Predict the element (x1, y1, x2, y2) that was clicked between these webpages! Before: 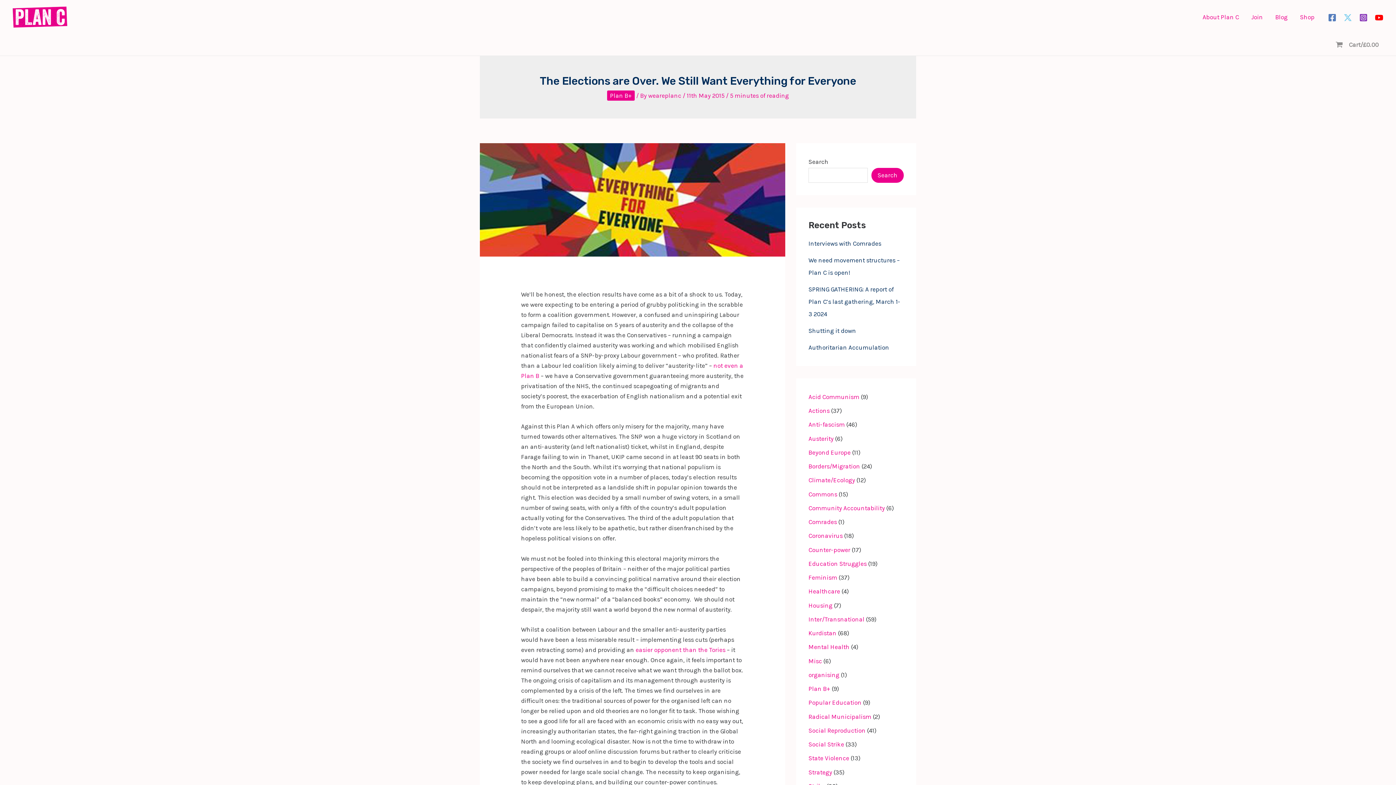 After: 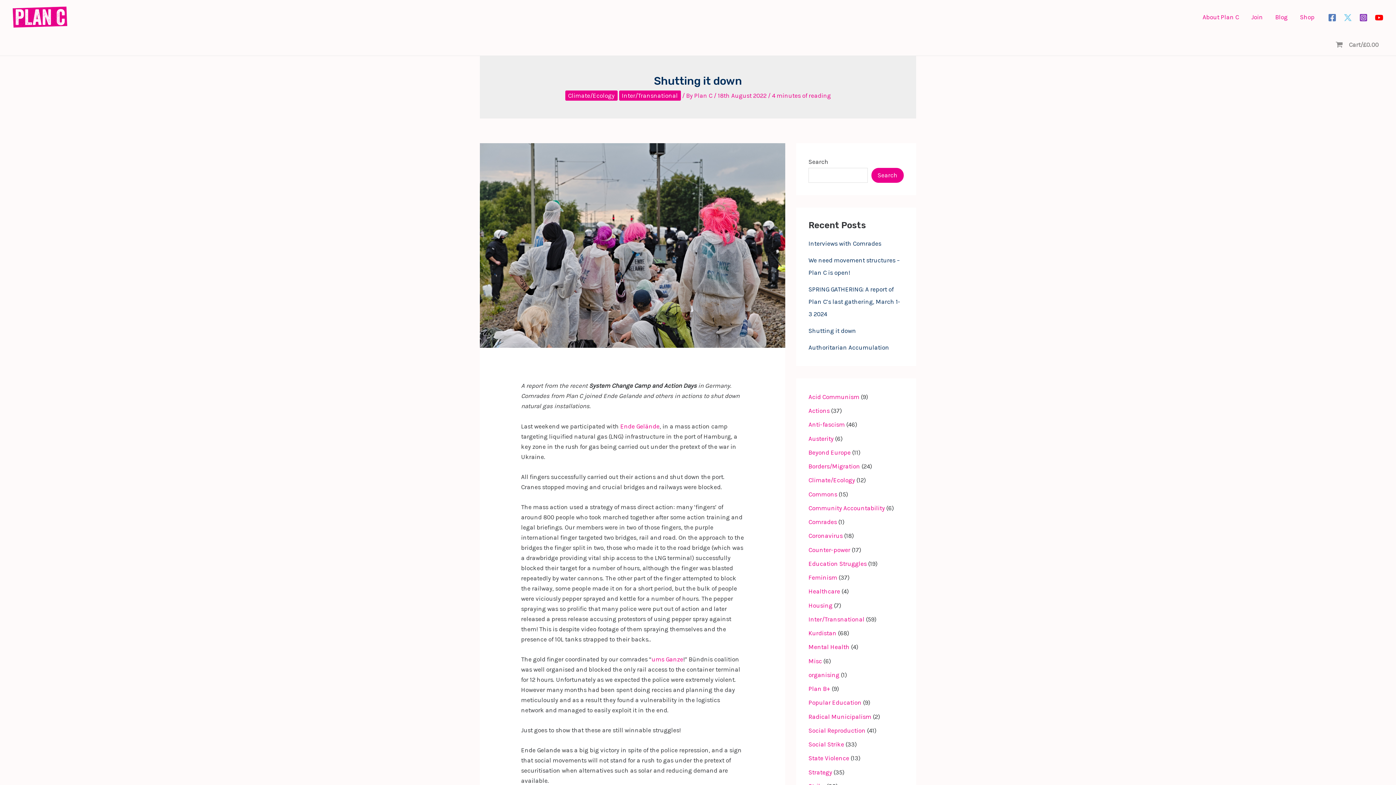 Action: bbox: (808, 327, 856, 334) label: Shutting it down